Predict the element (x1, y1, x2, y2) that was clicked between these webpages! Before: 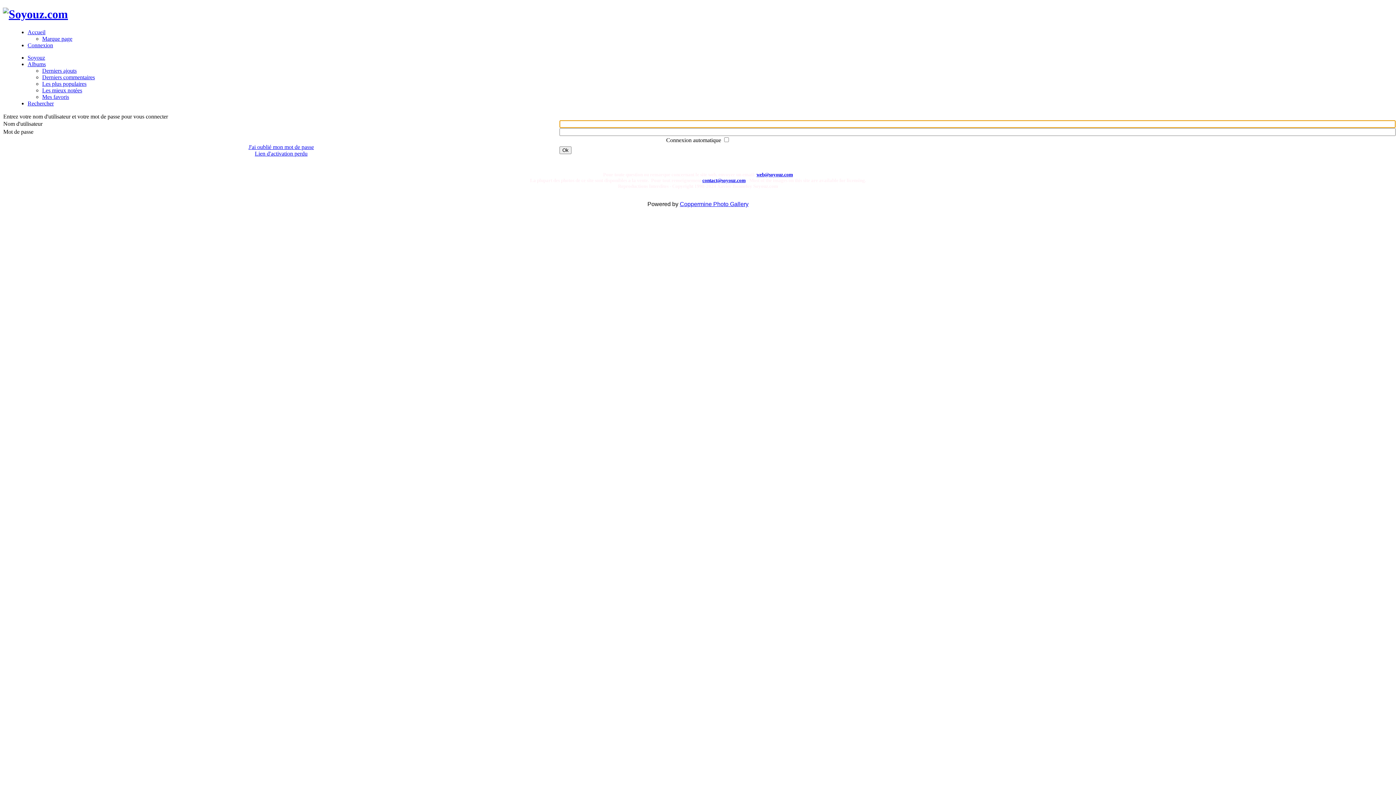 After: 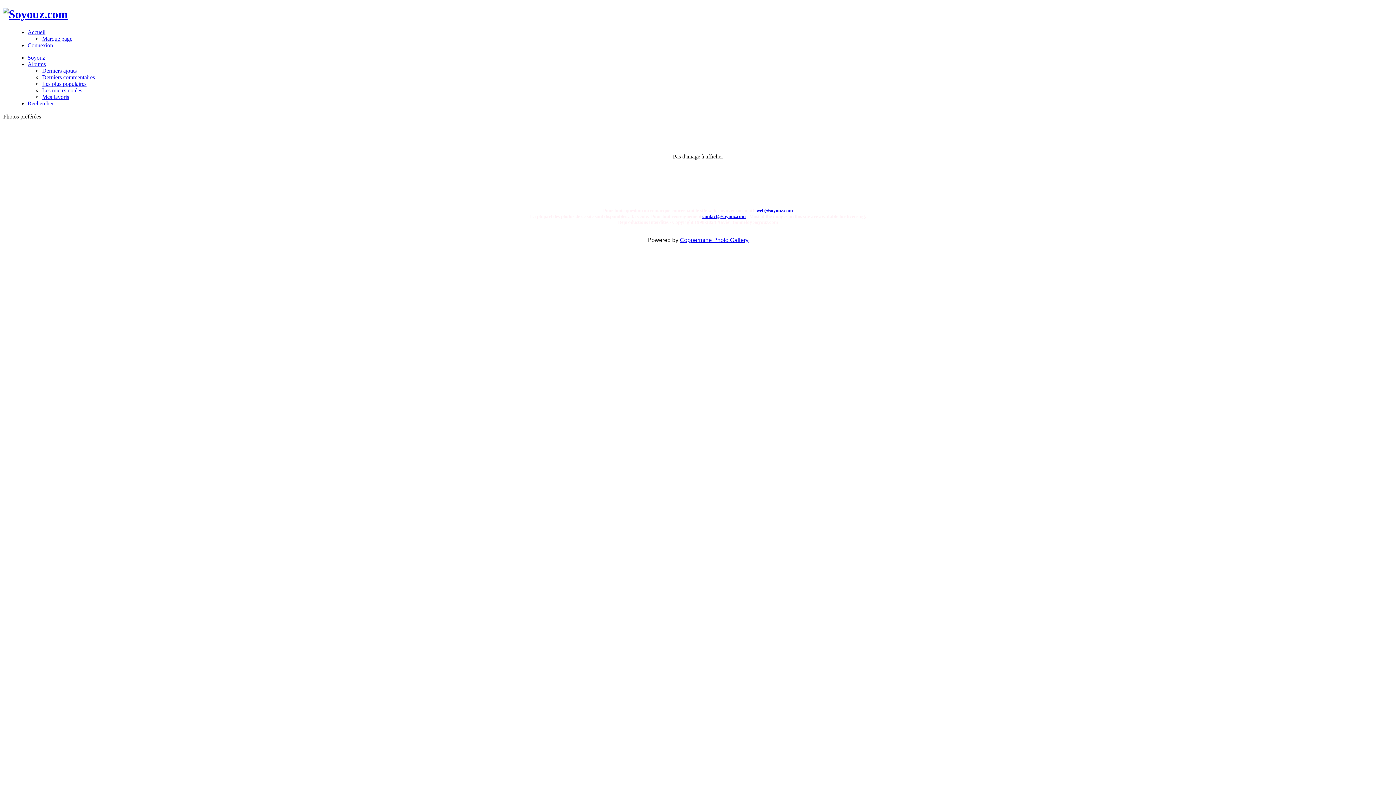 Action: bbox: (42, 93, 69, 99) label: Mes favoris